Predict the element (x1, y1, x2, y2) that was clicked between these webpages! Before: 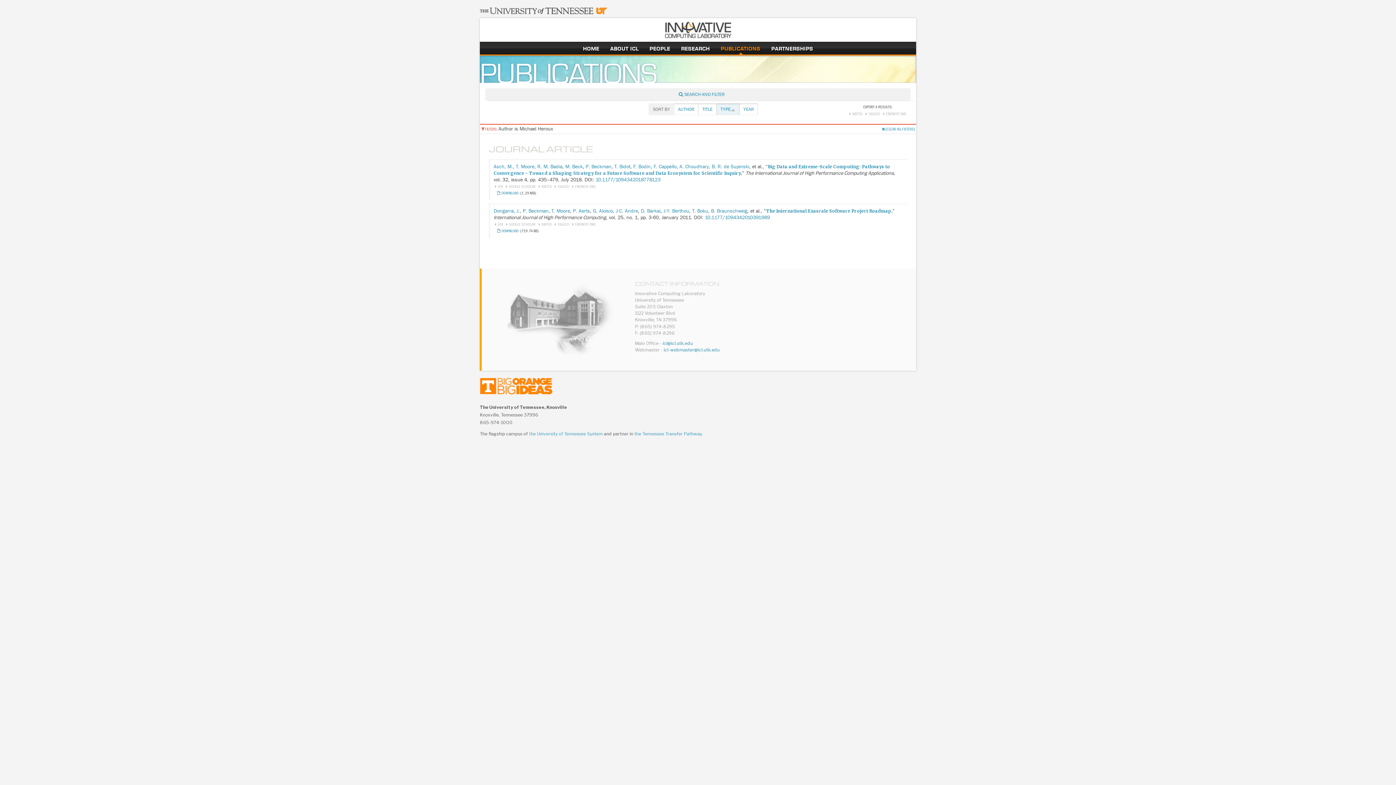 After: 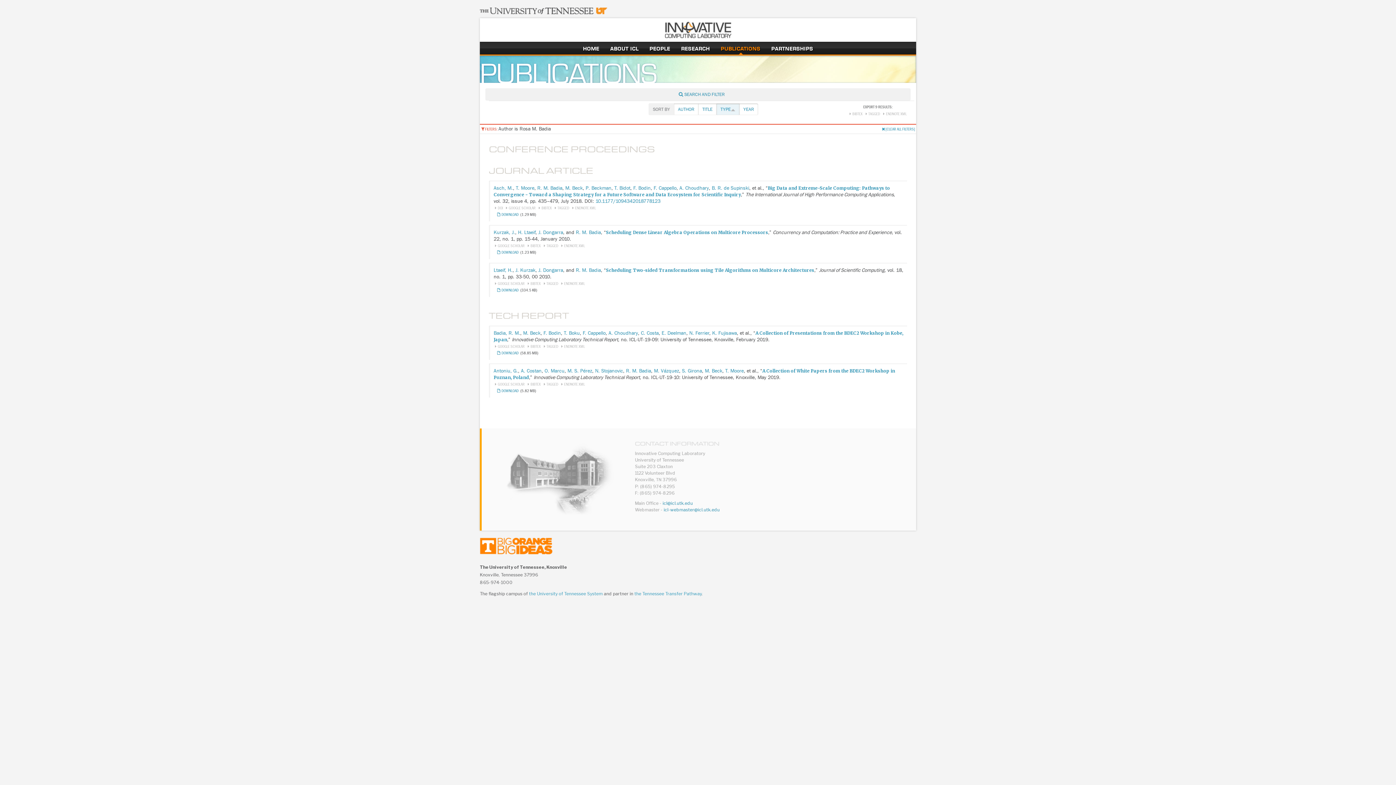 Action: label: R. M. Badia bbox: (537, 164, 562, 169)